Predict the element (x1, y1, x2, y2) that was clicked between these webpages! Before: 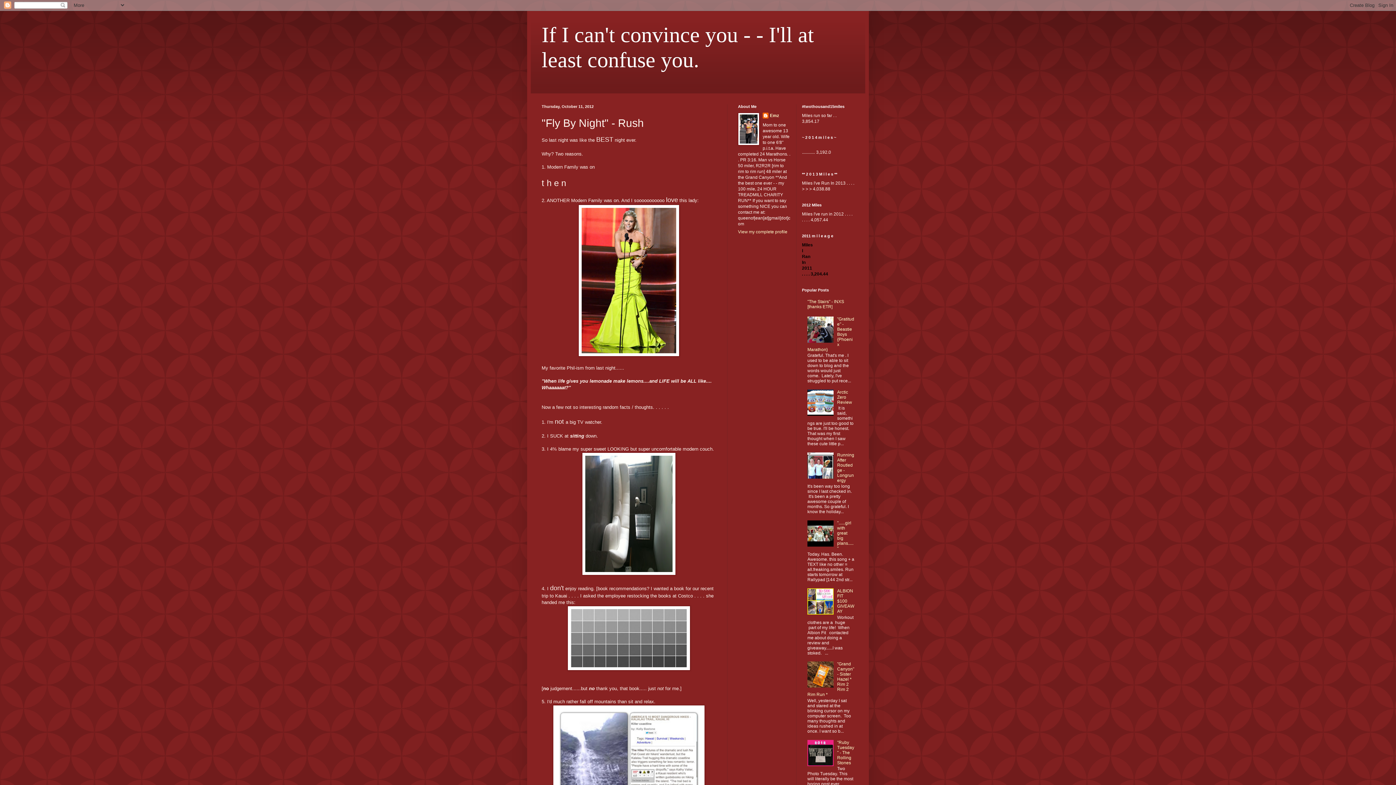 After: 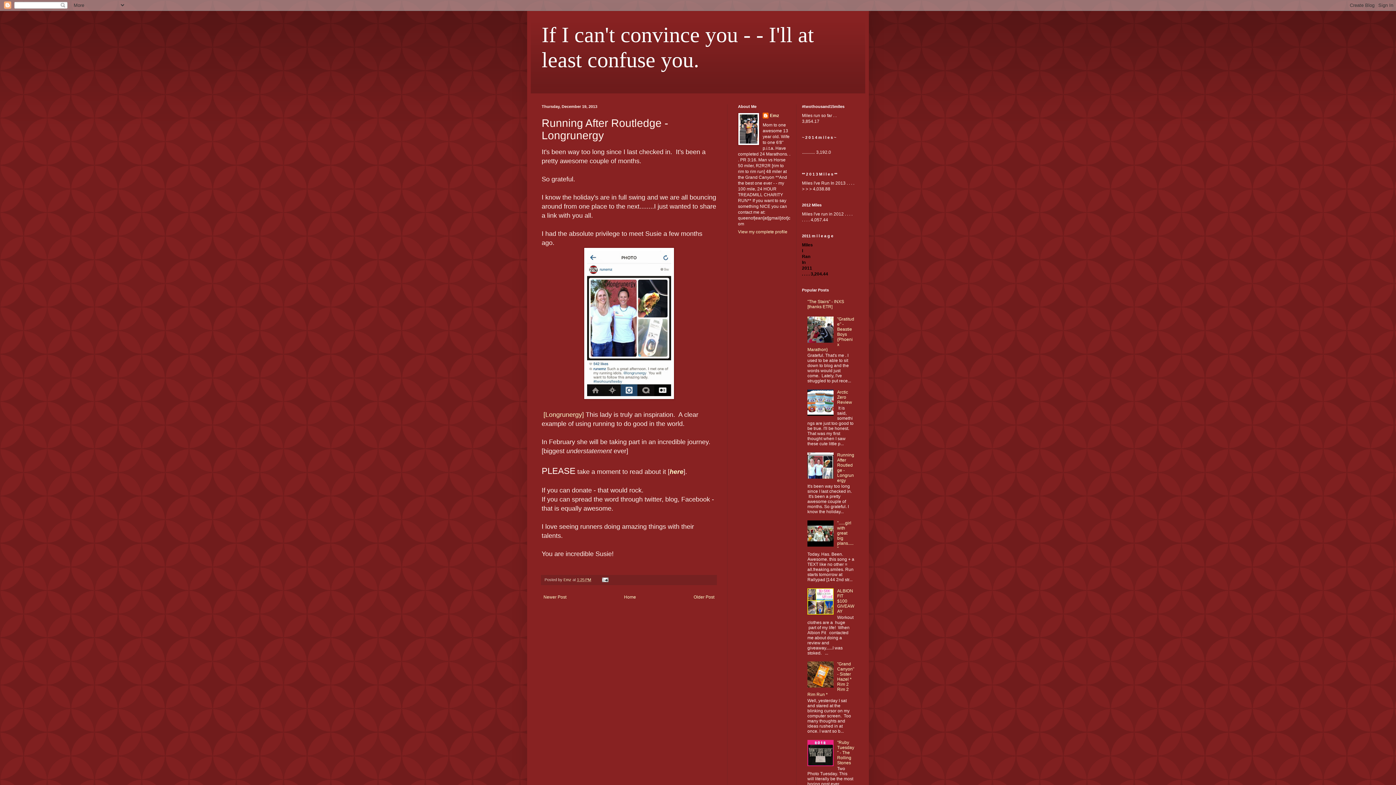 Action: bbox: (837, 452, 854, 483) label: Running After Routledge - Longrunergy